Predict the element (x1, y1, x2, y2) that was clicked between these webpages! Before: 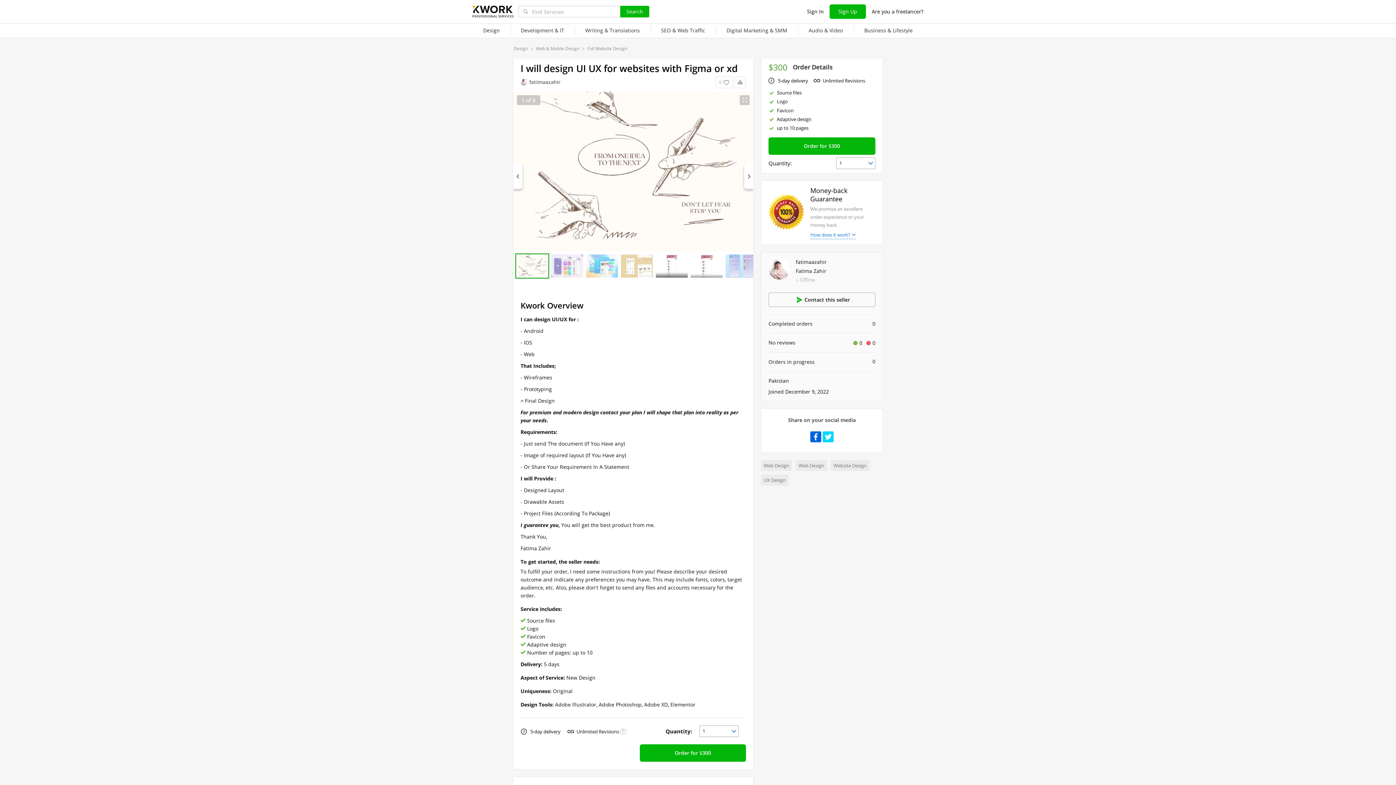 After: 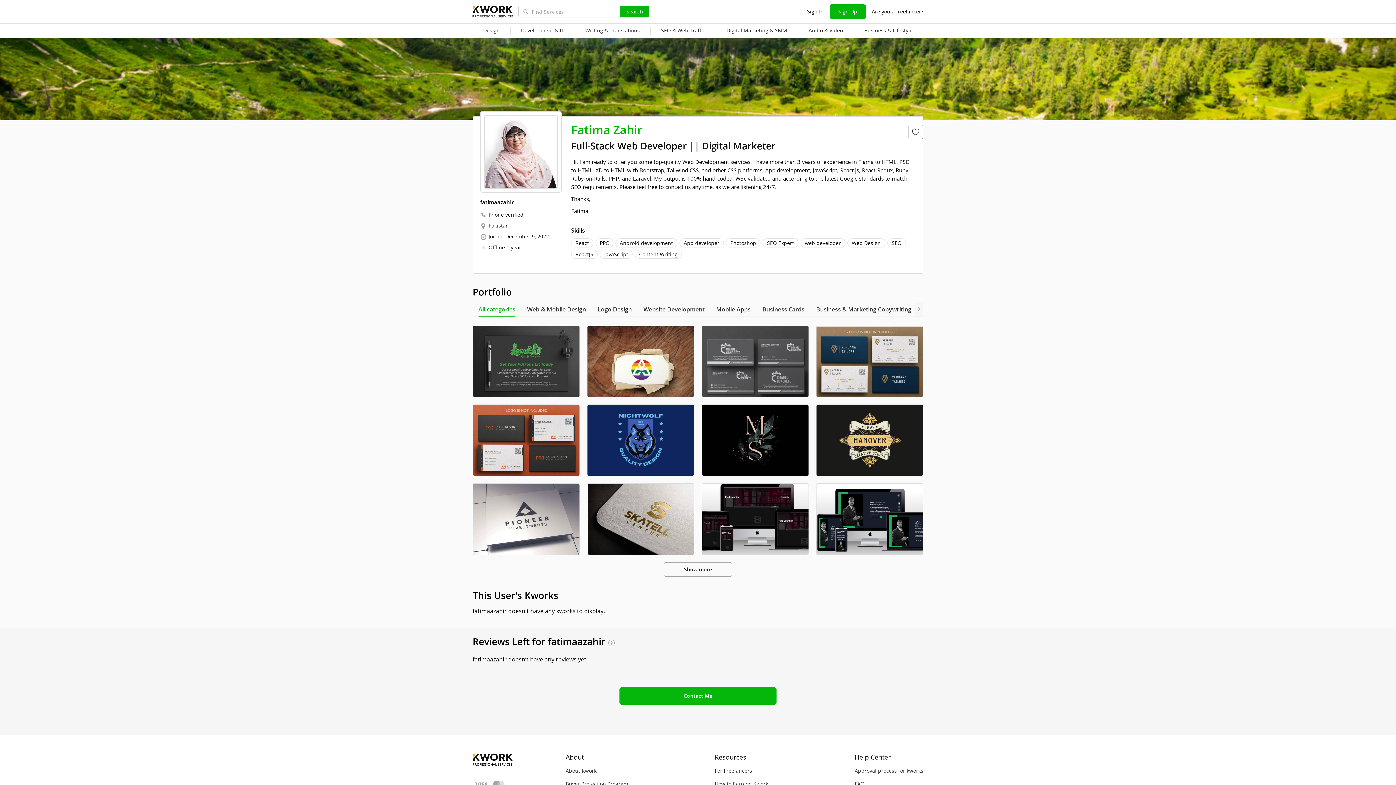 Action: bbox: (796, 267, 875, 275) label: Fatima Zahir